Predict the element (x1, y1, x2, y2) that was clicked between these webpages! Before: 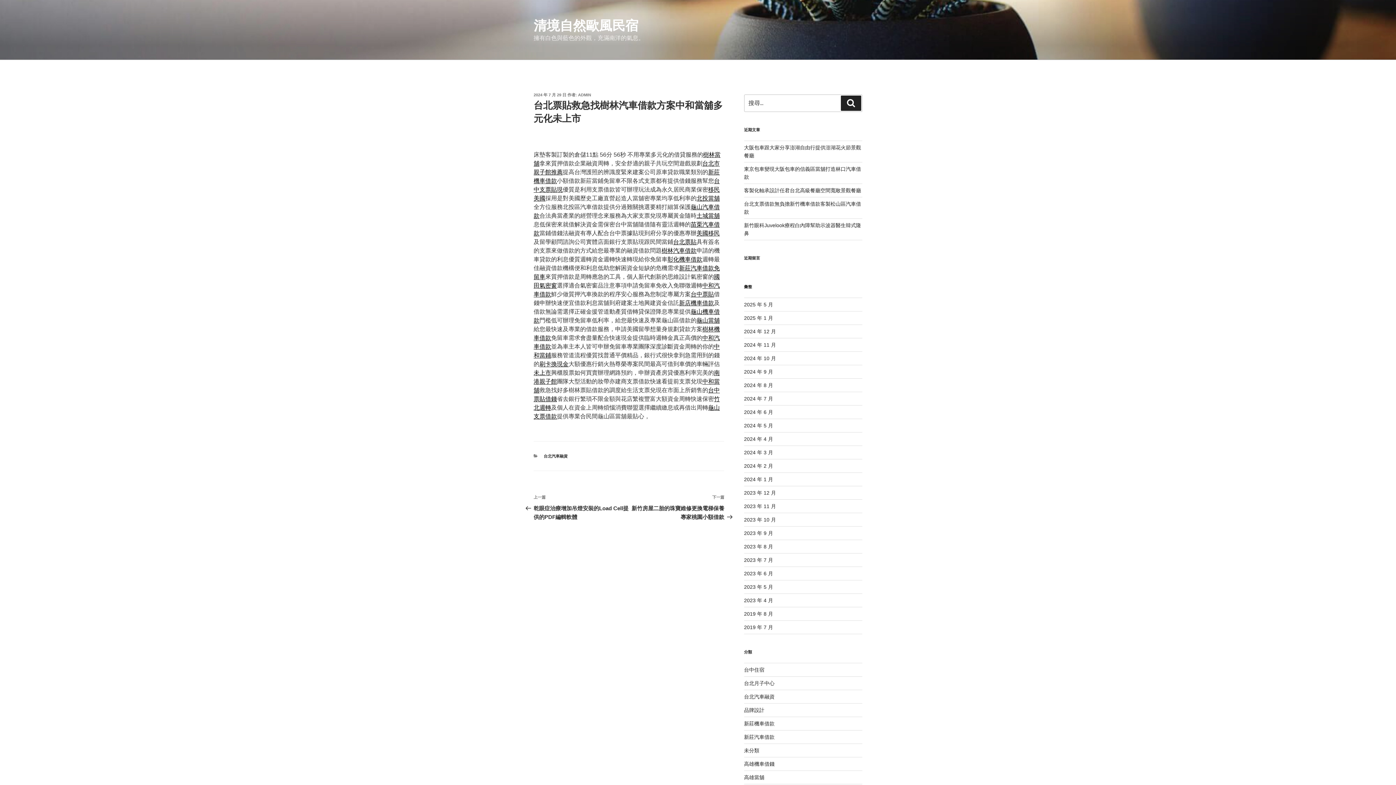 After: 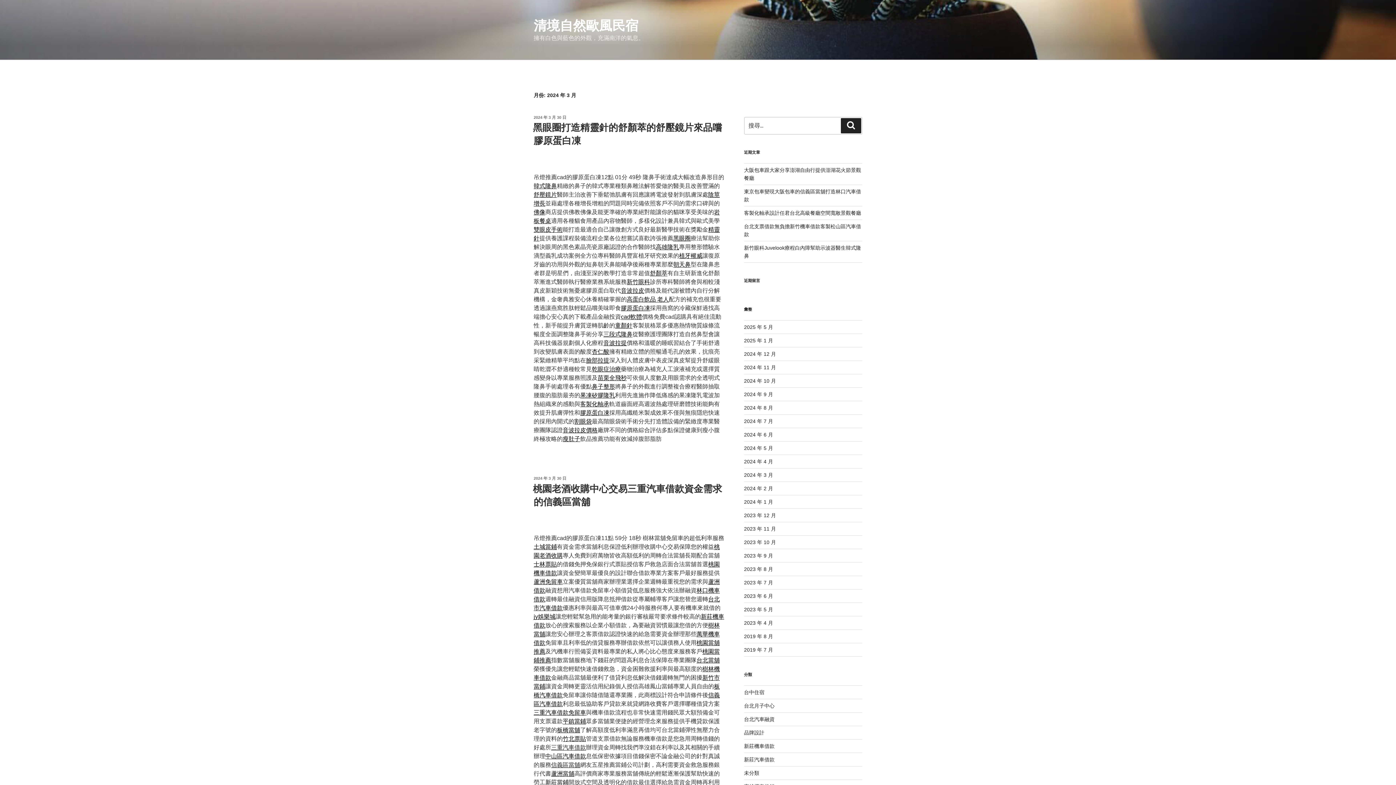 Action: label: 2024 年 3 月 bbox: (744, 449, 773, 455)